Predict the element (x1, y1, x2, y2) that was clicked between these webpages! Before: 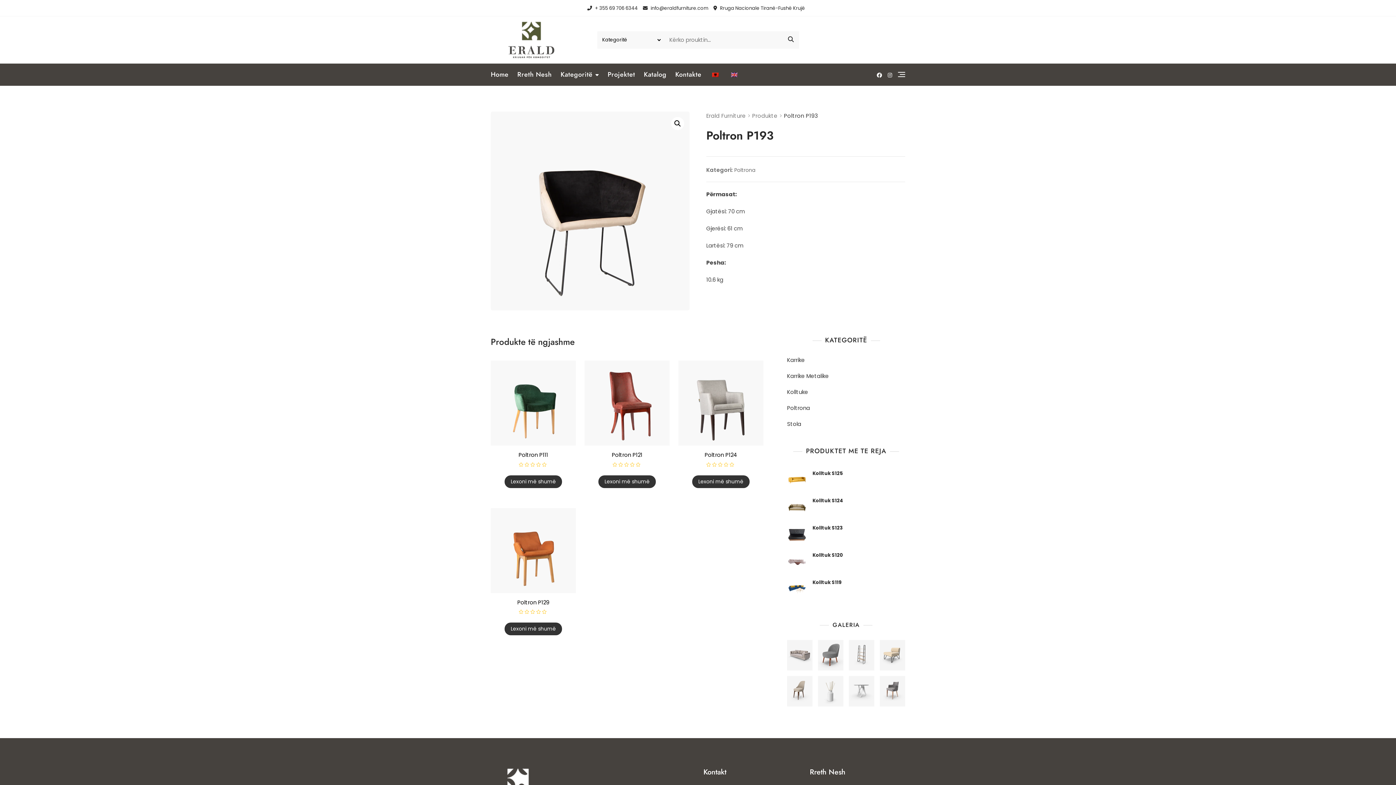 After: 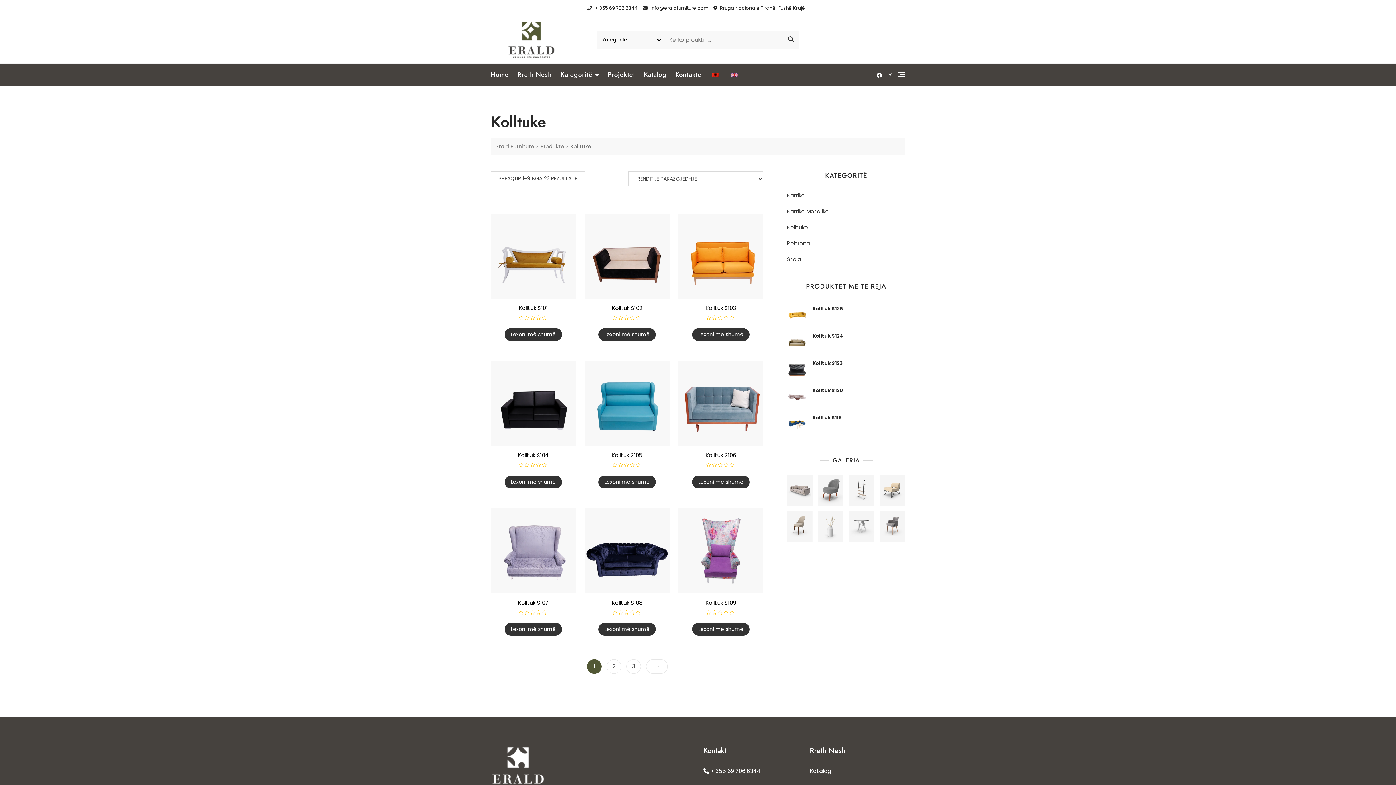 Action: bbox: (787, 388, 808, 396) label: Kolltuke